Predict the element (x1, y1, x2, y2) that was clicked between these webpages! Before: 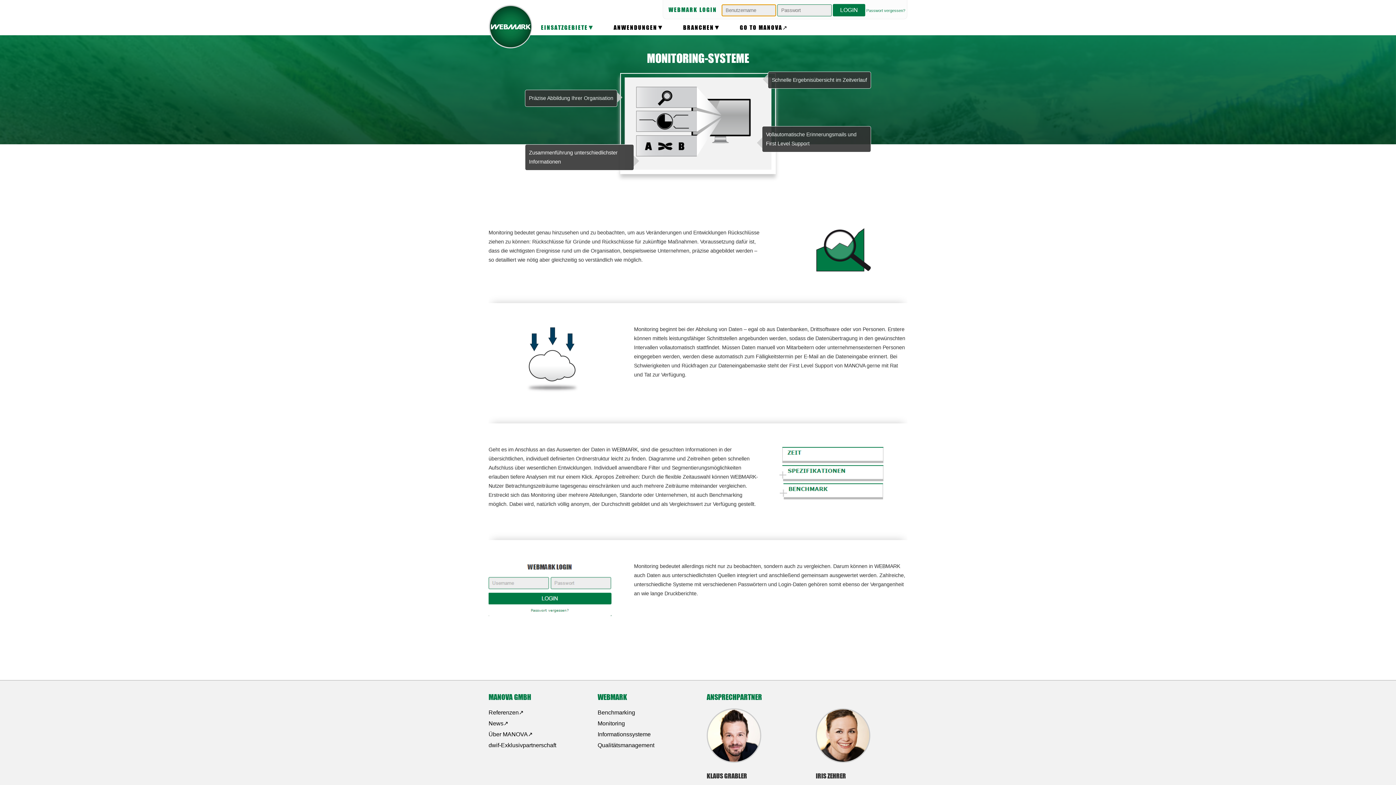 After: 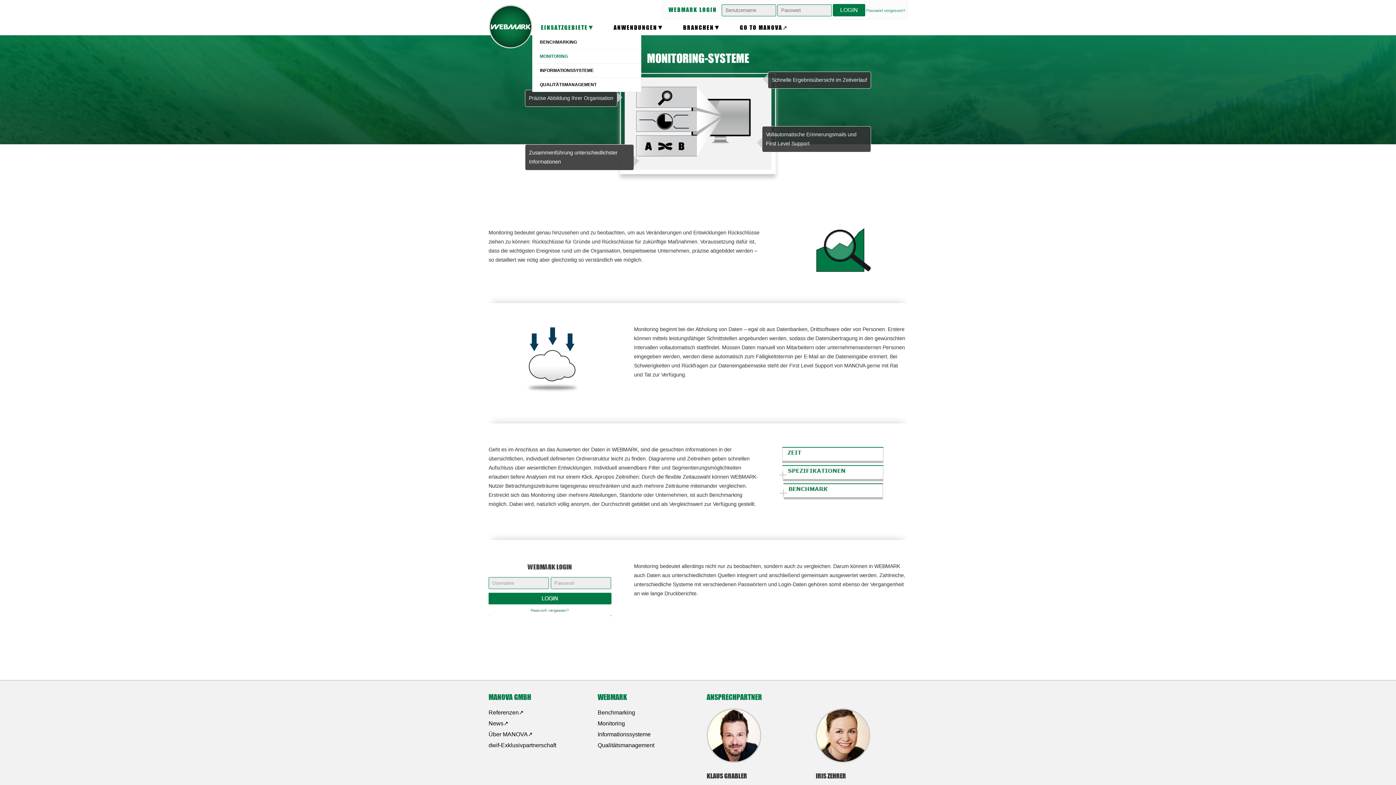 Action: label: EINSATZGEBIETE bbox: (532, 19, 603, 35)